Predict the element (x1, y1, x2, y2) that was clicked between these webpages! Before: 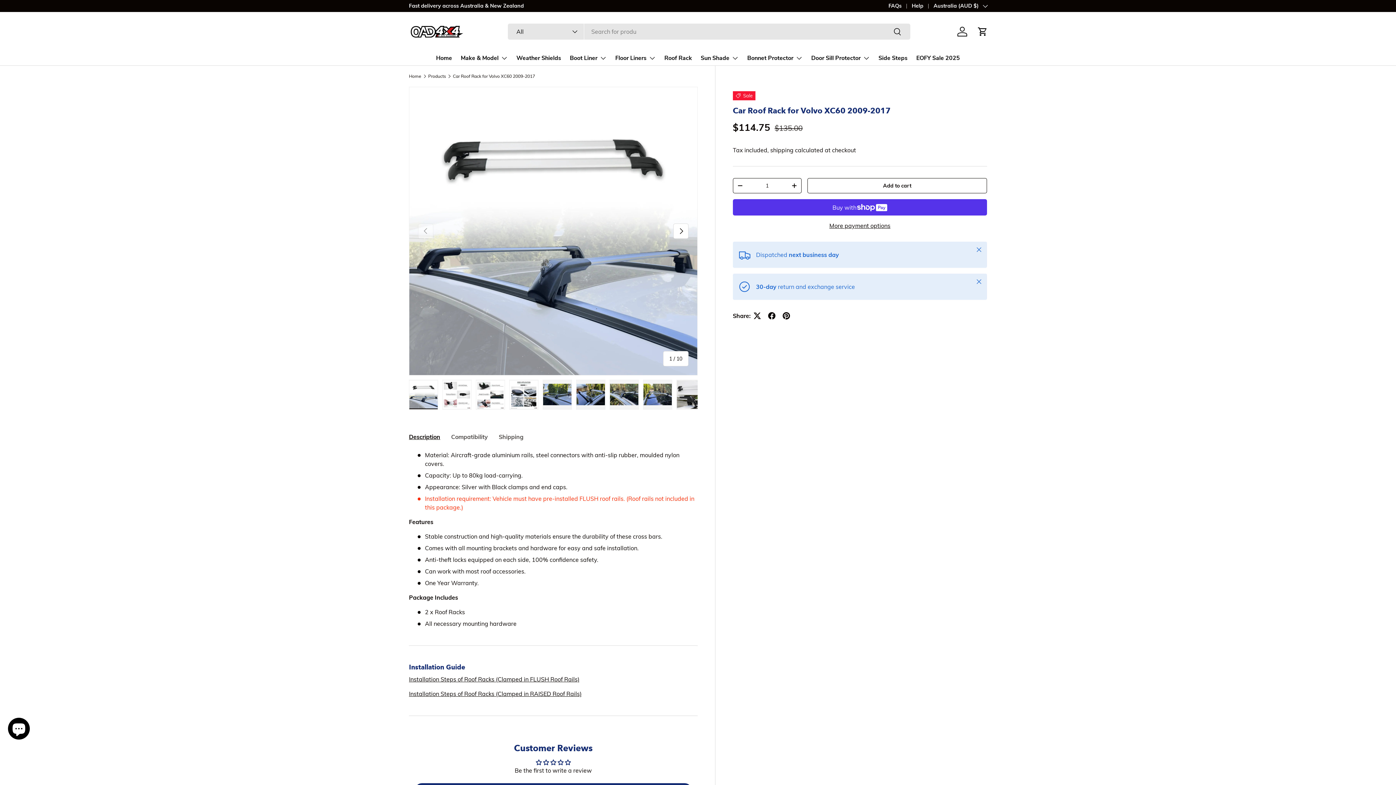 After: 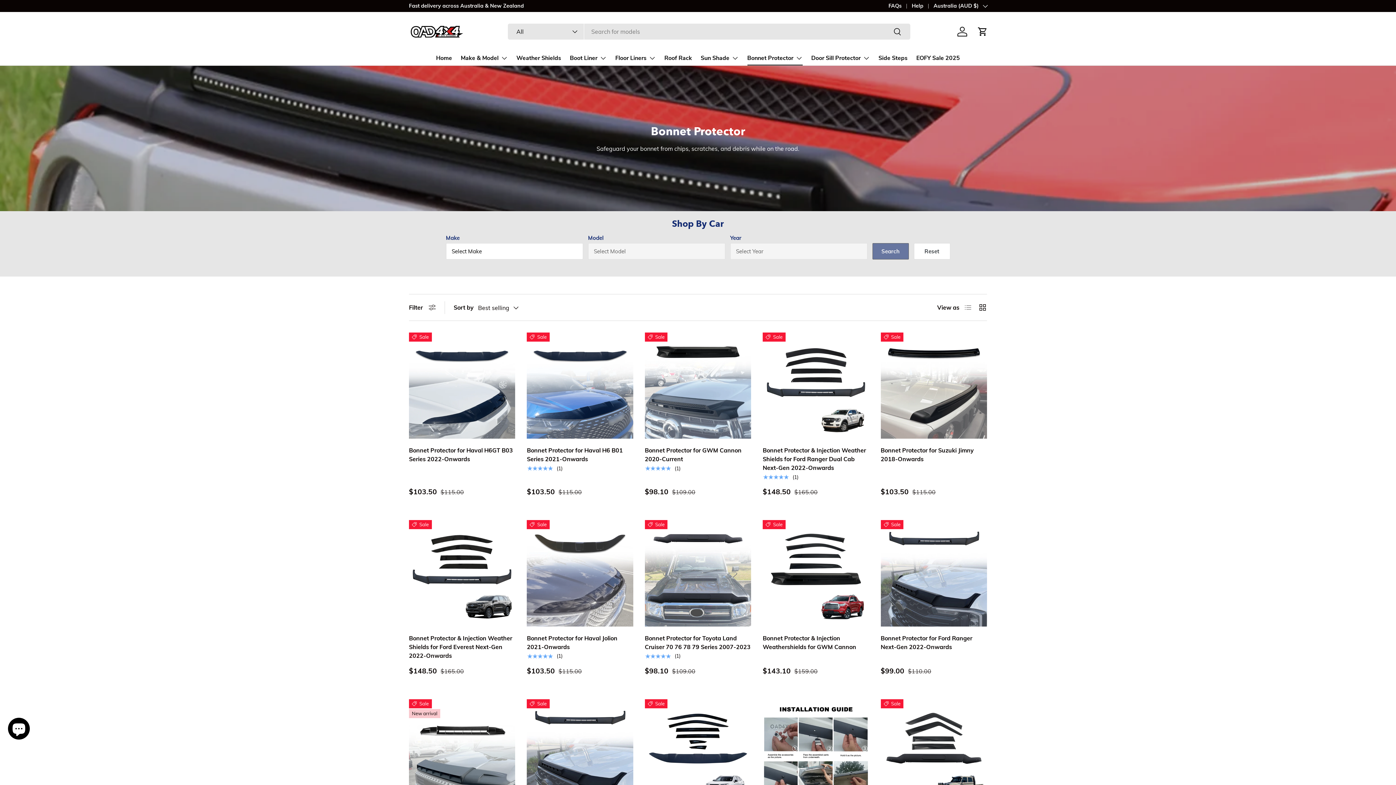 Action: bbox: (747, 50, 802, 65) label: Bonnet Protector